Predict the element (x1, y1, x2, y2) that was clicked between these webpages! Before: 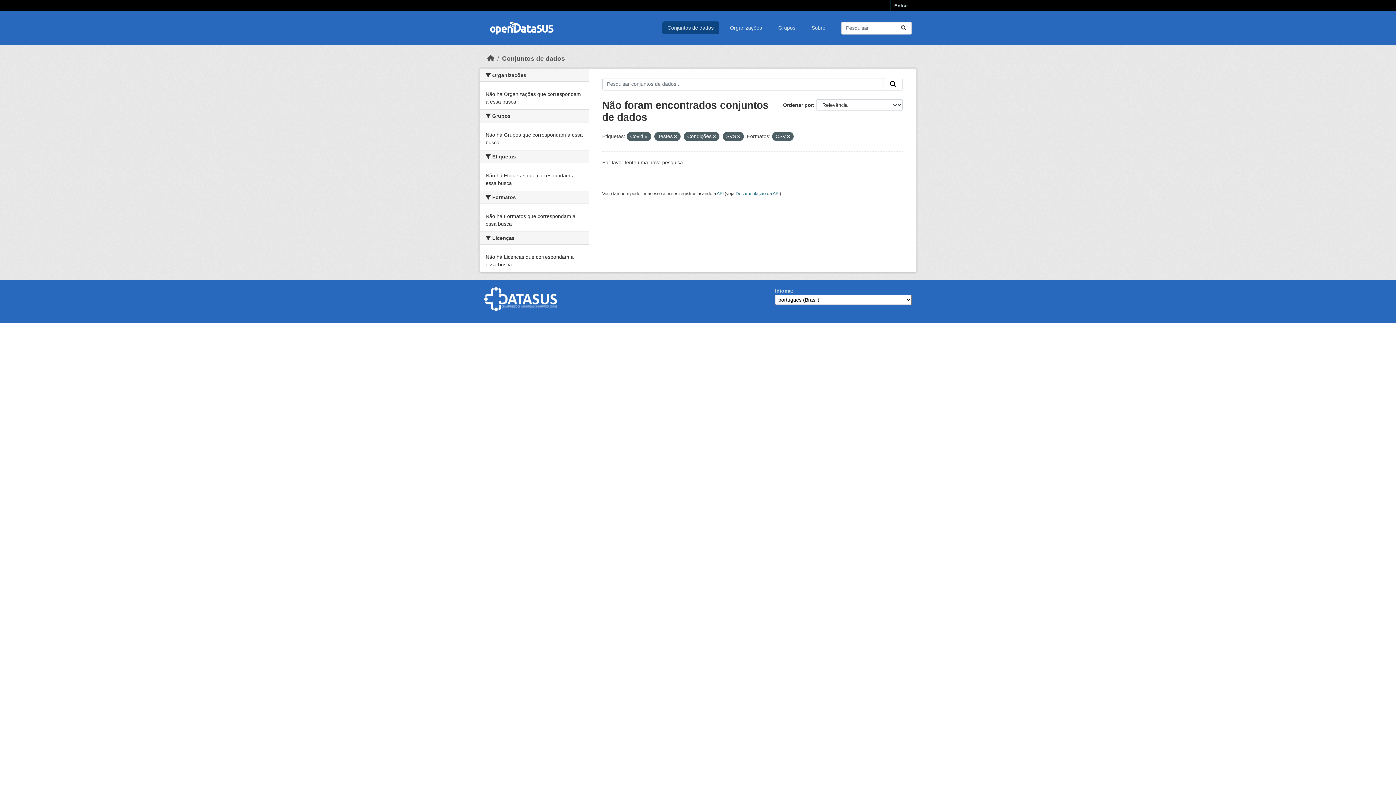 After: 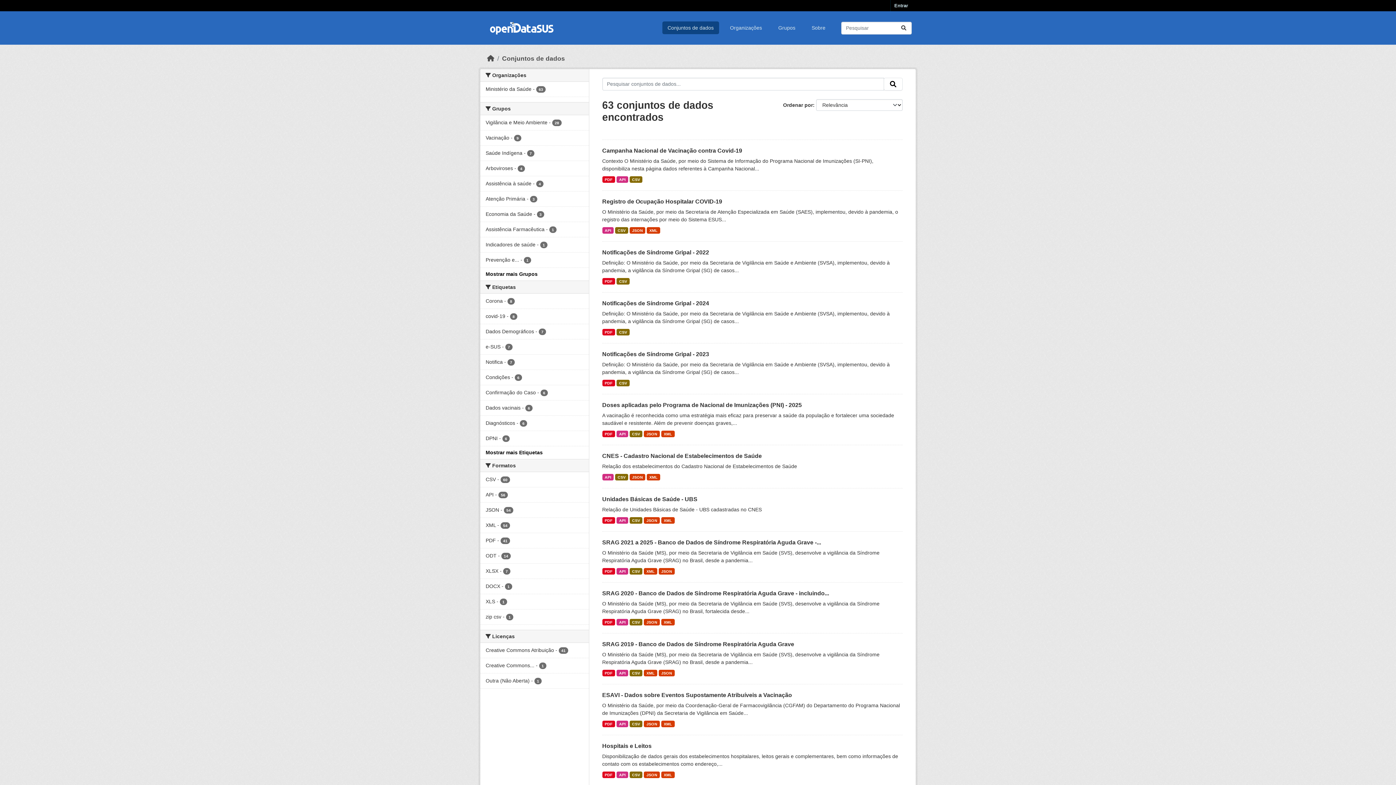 Action: label: Conjuntos de dados bbox: (502, 54, 565, 62)